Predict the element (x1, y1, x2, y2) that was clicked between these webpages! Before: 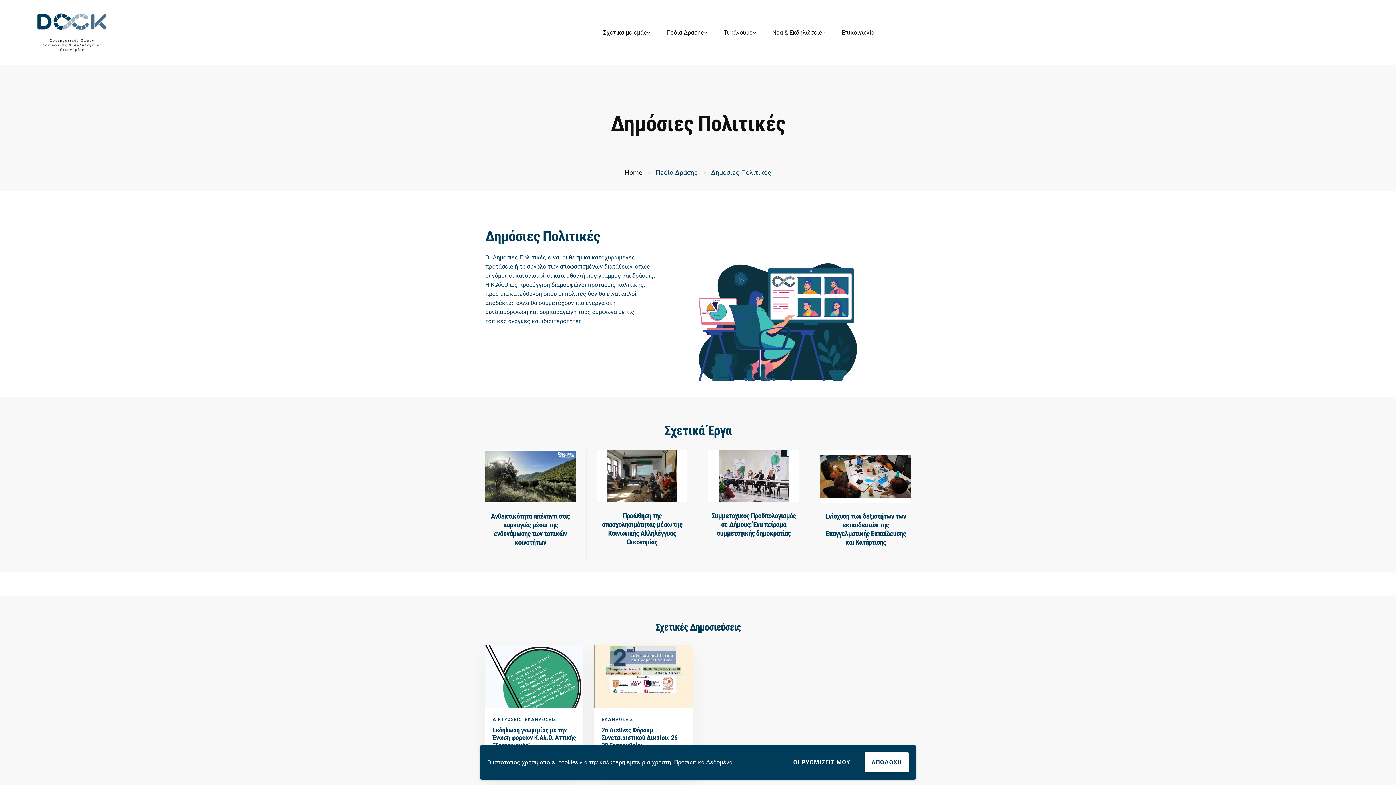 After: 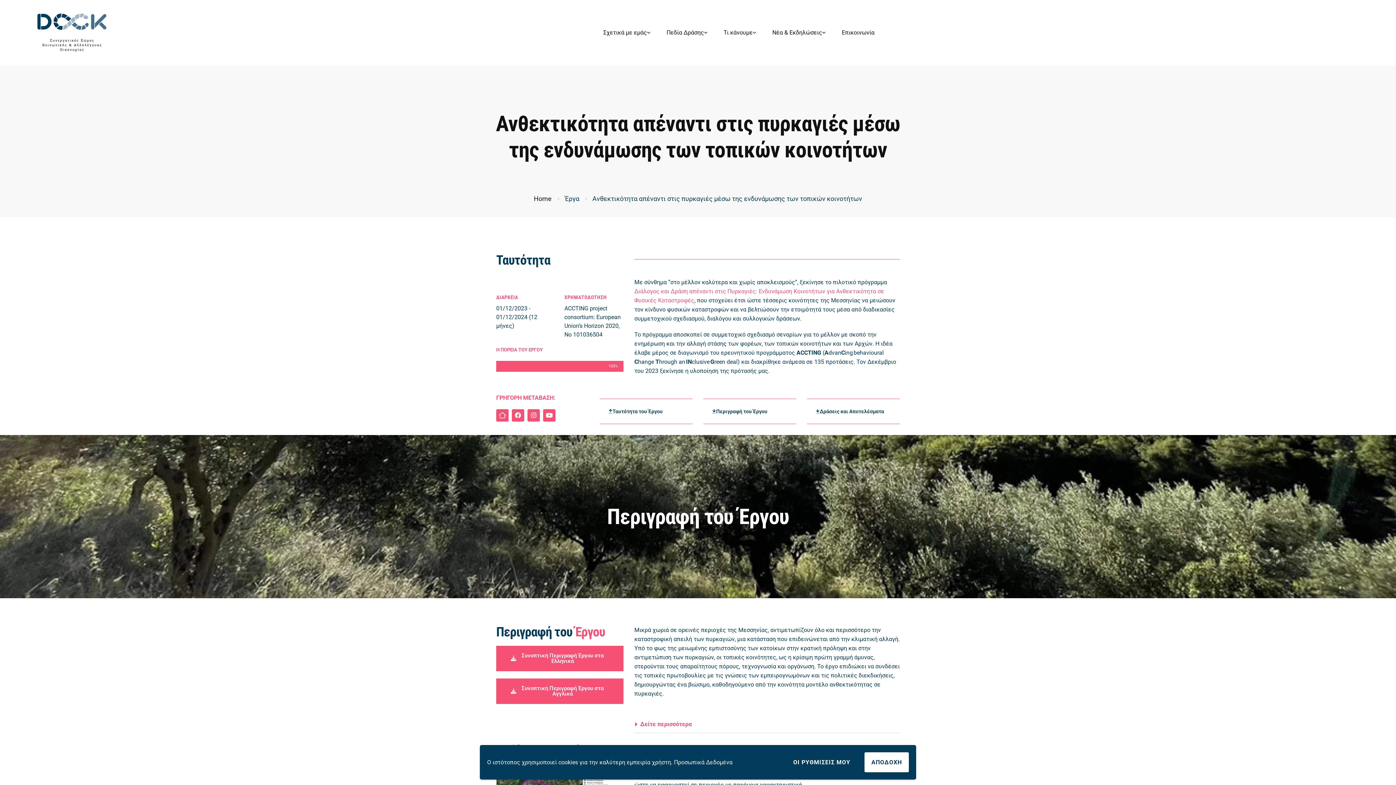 Action: bbox: (480, 450, 580, 502)